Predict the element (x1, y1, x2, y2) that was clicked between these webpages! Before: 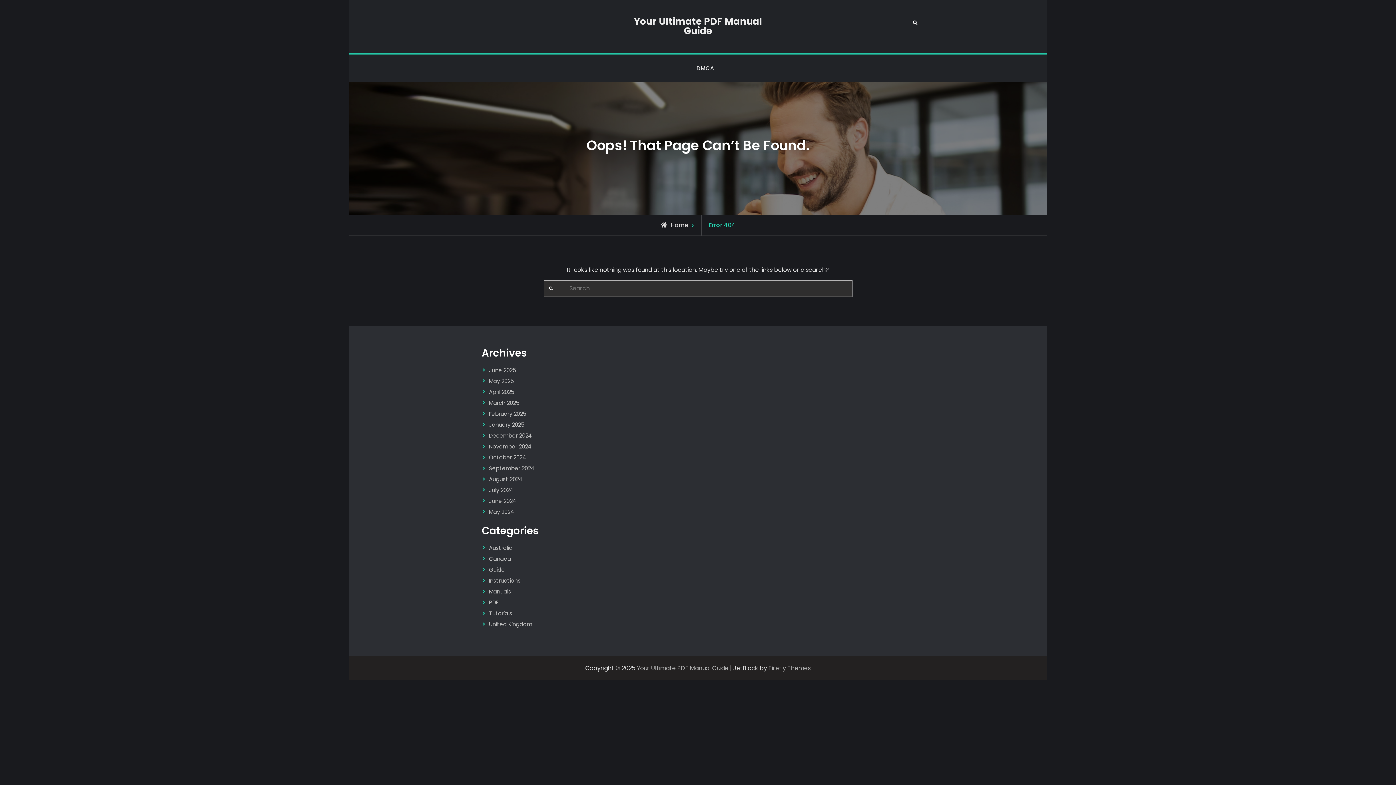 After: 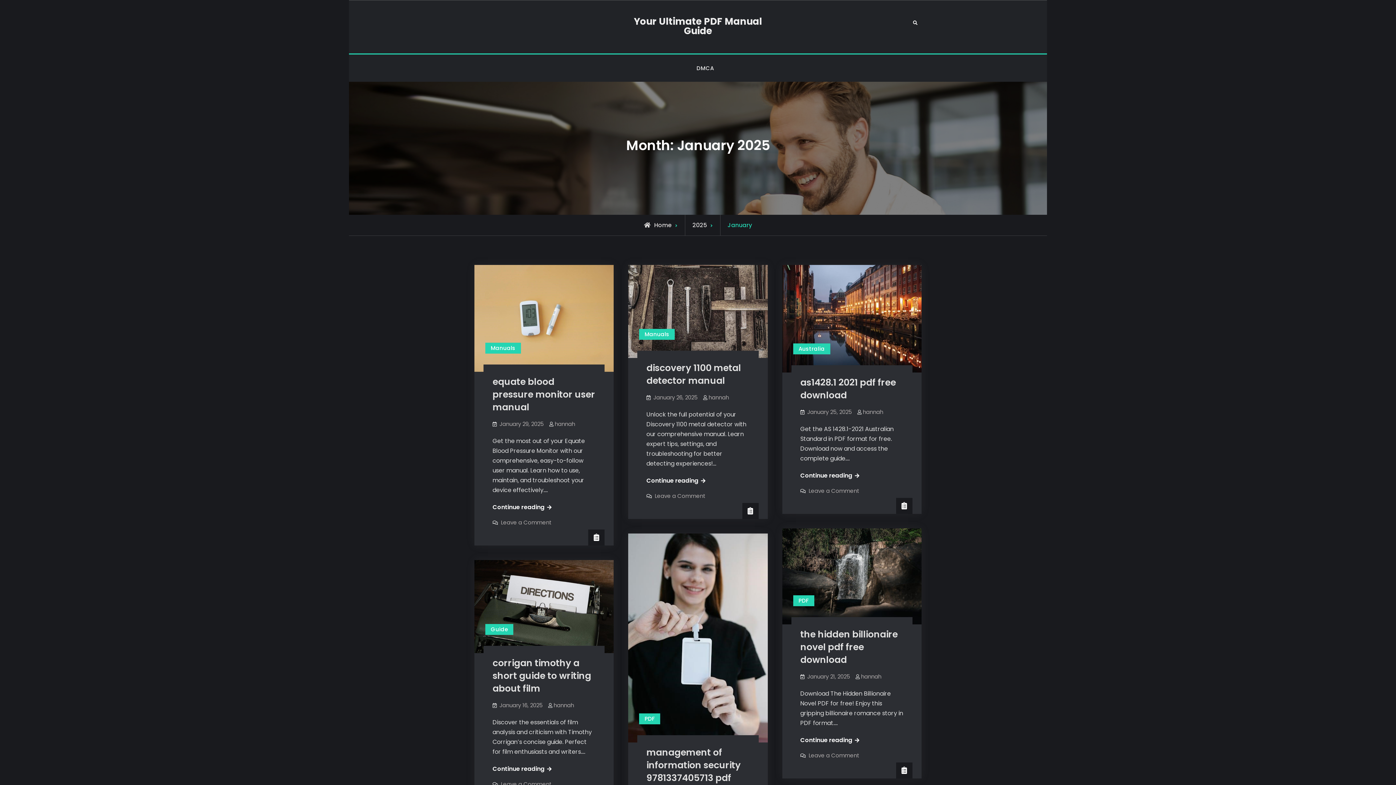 Action: label: January 2025 bbox: (489, 421, 524, 428)